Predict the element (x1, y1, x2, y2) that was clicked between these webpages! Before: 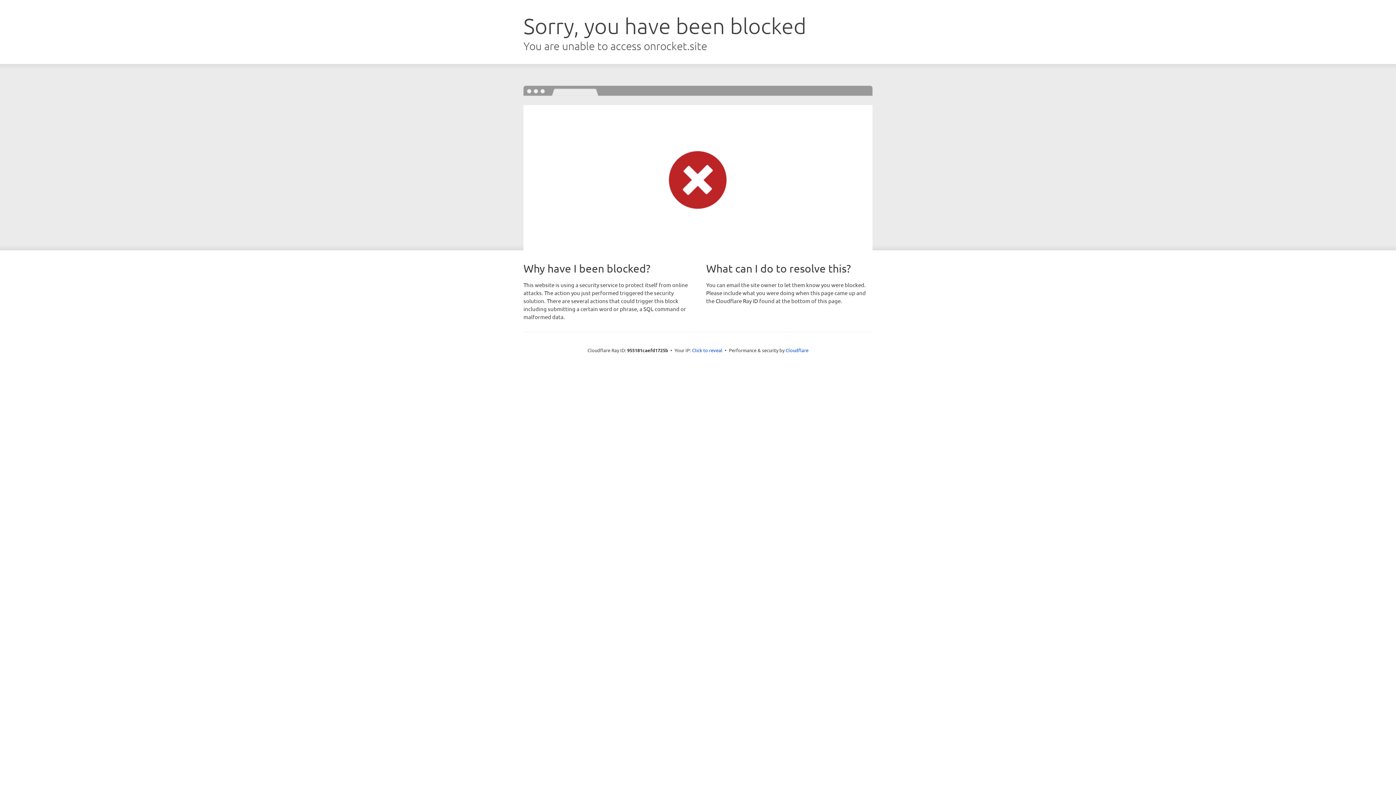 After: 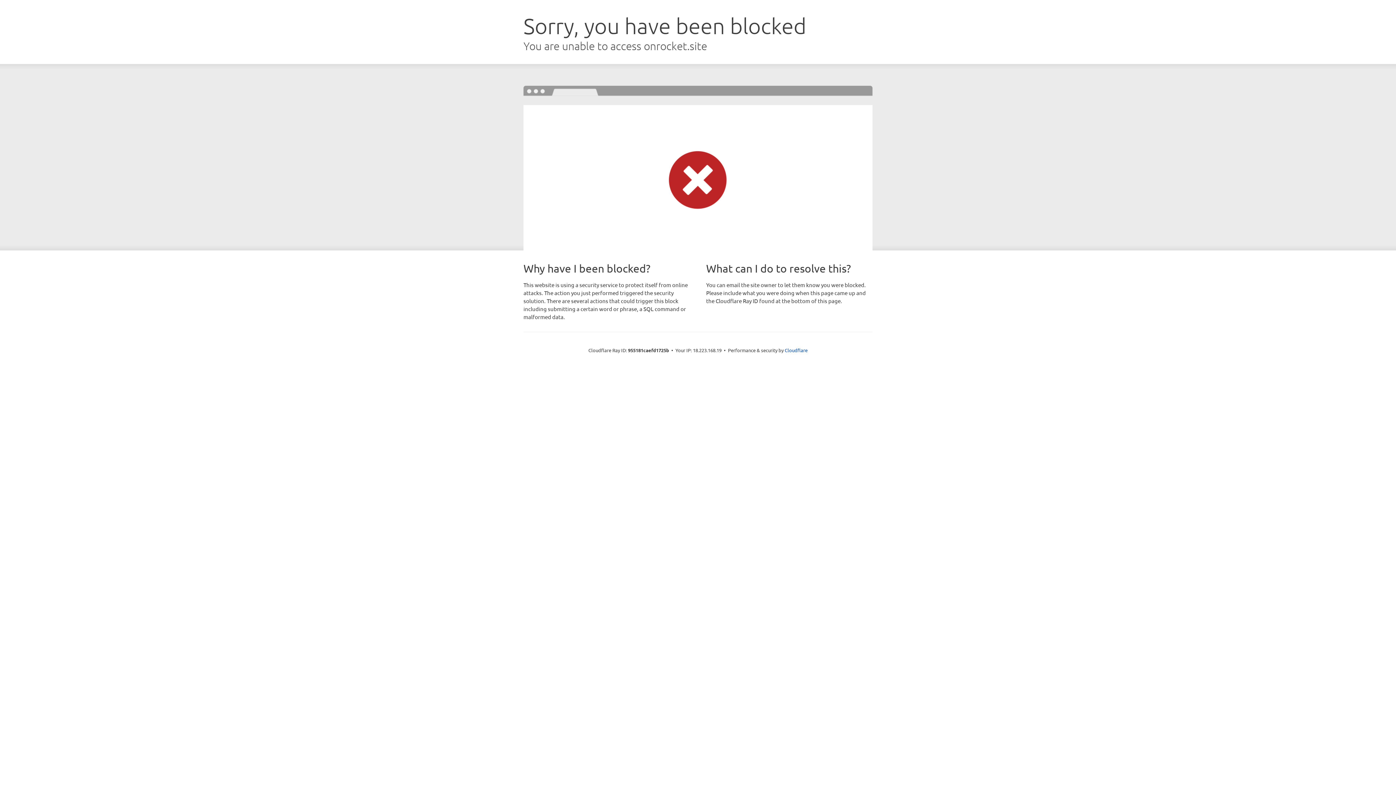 Action: label: Click to reveal bbox: (692, 346, 722, 353)